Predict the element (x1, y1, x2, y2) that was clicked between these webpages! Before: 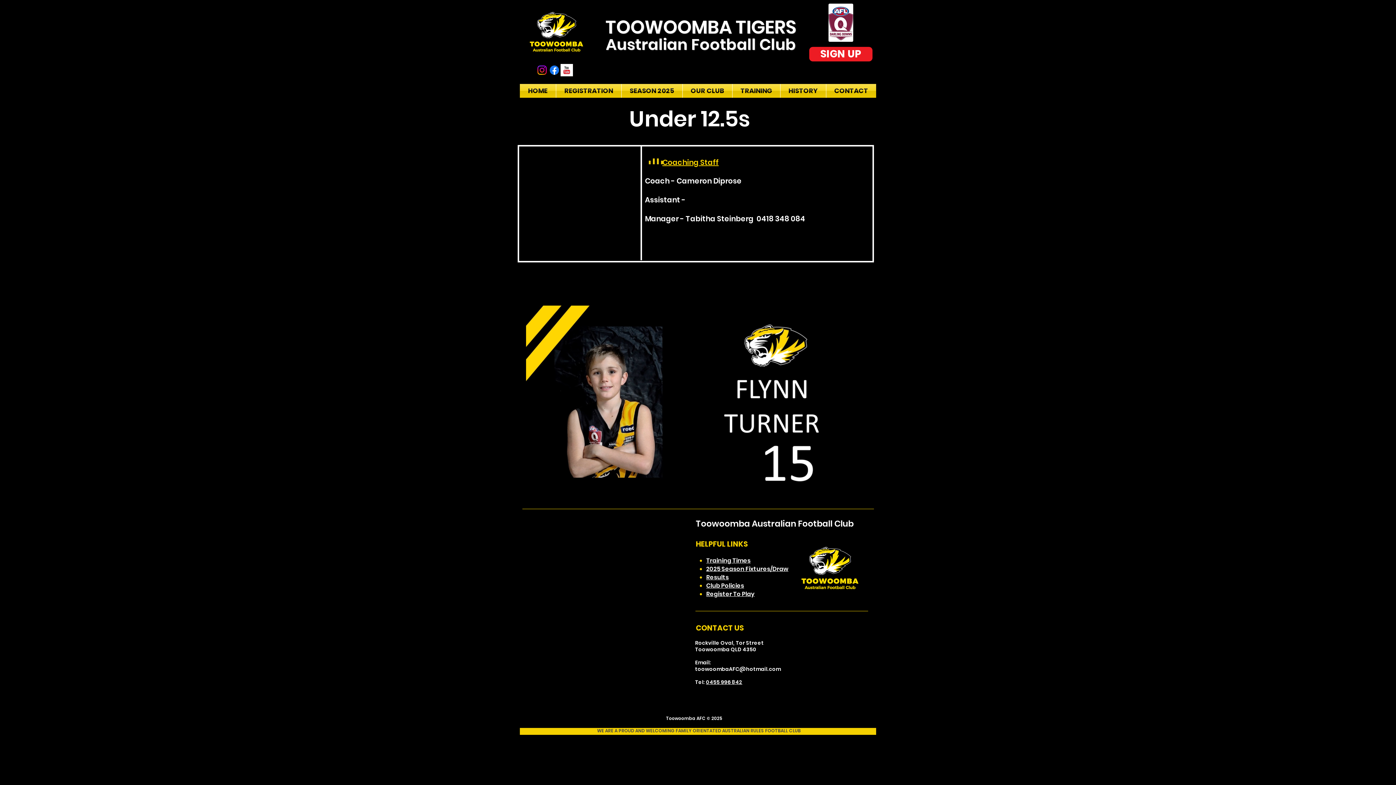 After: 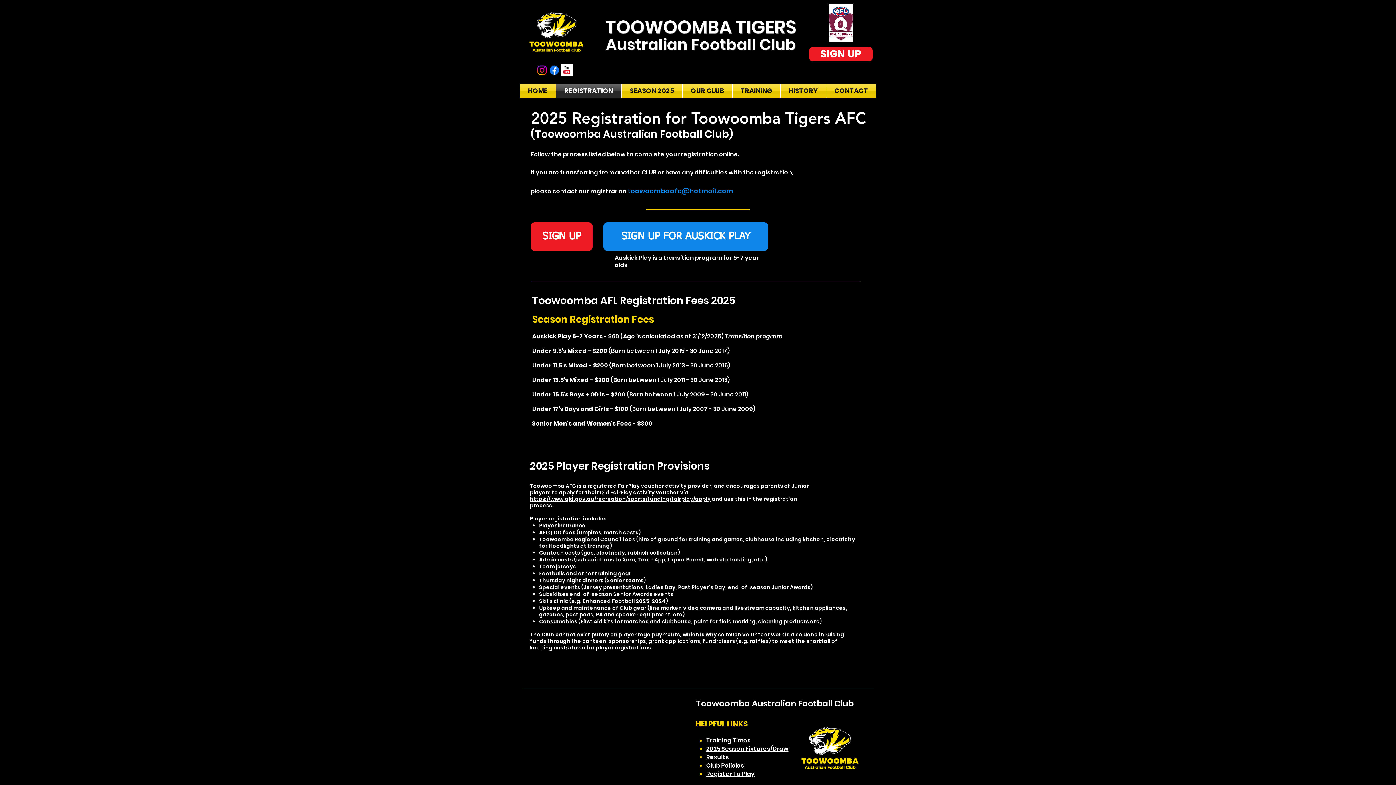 Action: bbox: (706, 590, 754, 598) label: Register To Play